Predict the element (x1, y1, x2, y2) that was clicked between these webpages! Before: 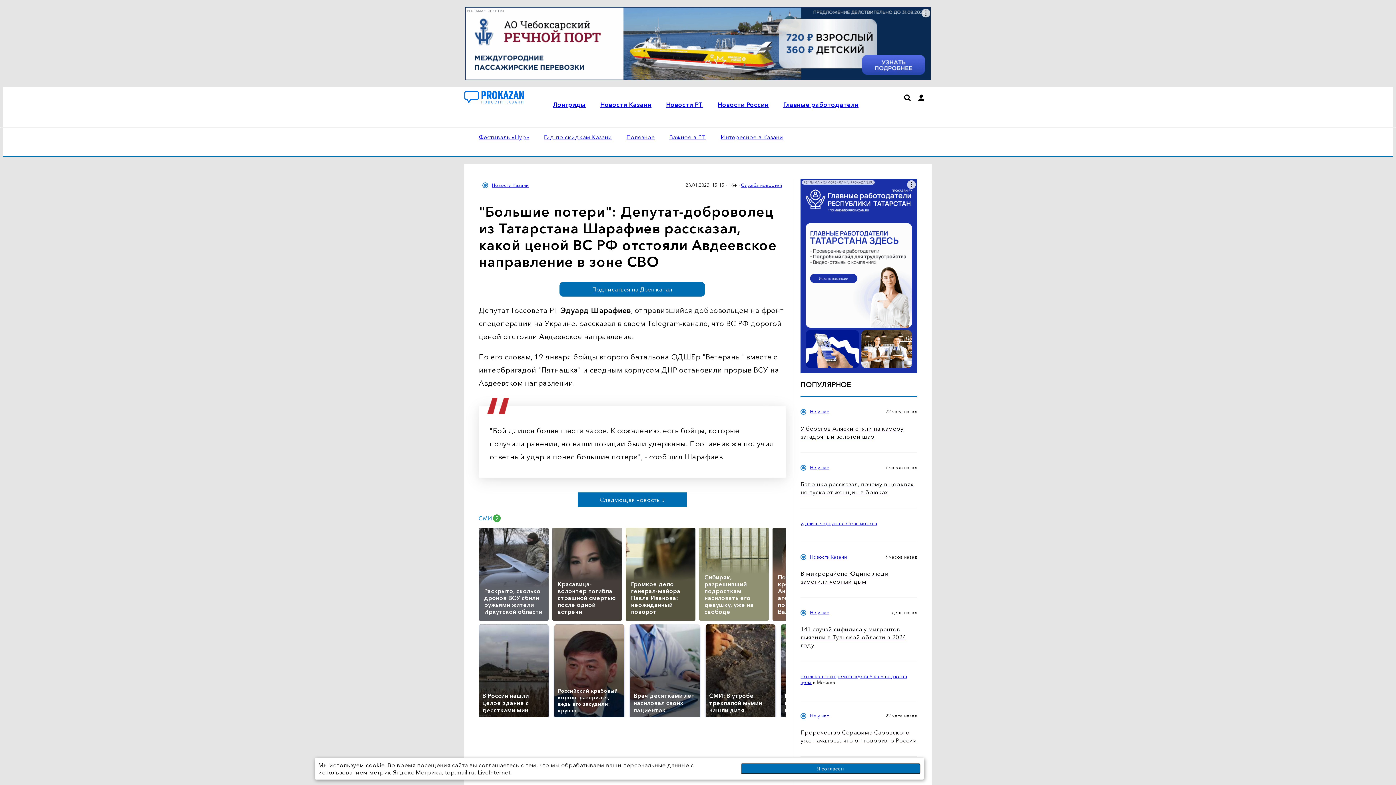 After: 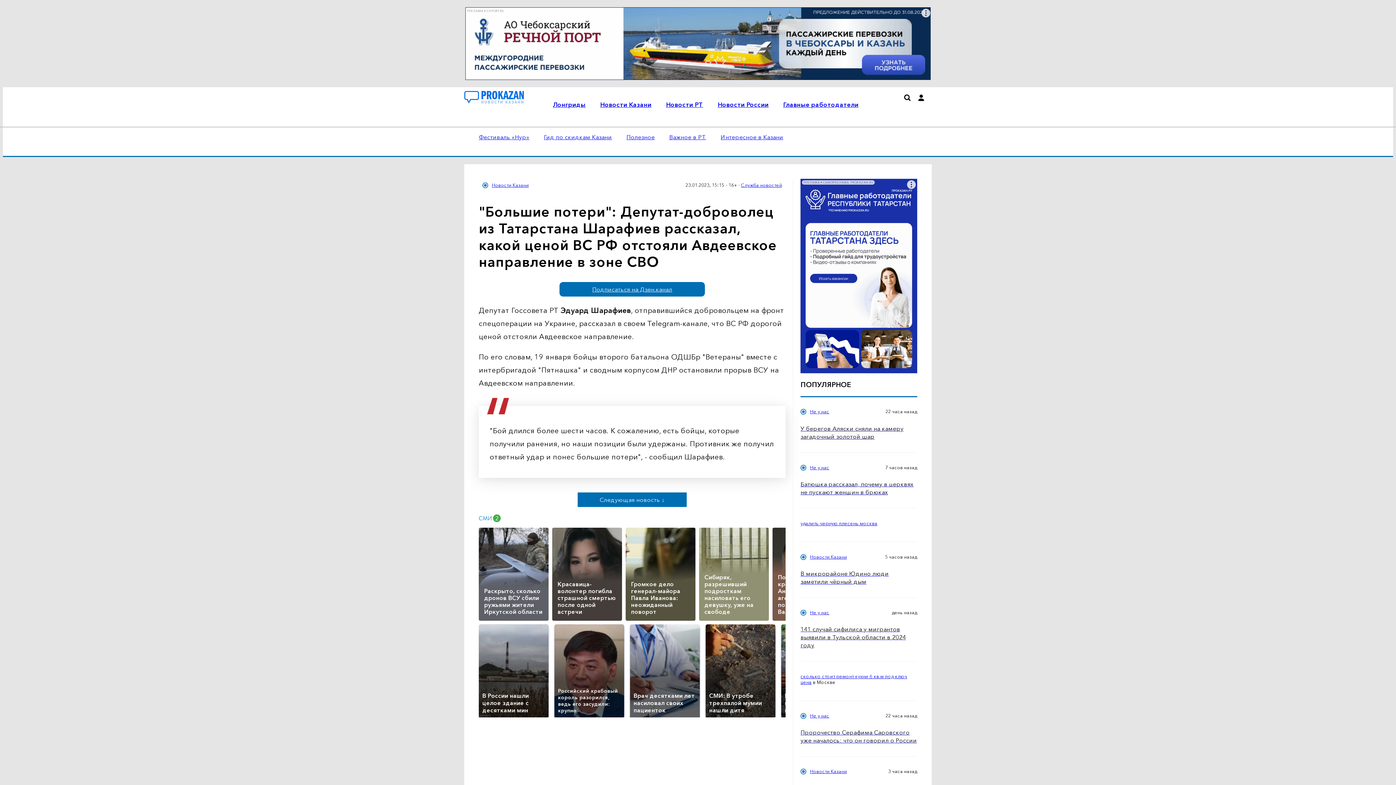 Action: bbox: (740, 763, 920, 774) label: Я согласен